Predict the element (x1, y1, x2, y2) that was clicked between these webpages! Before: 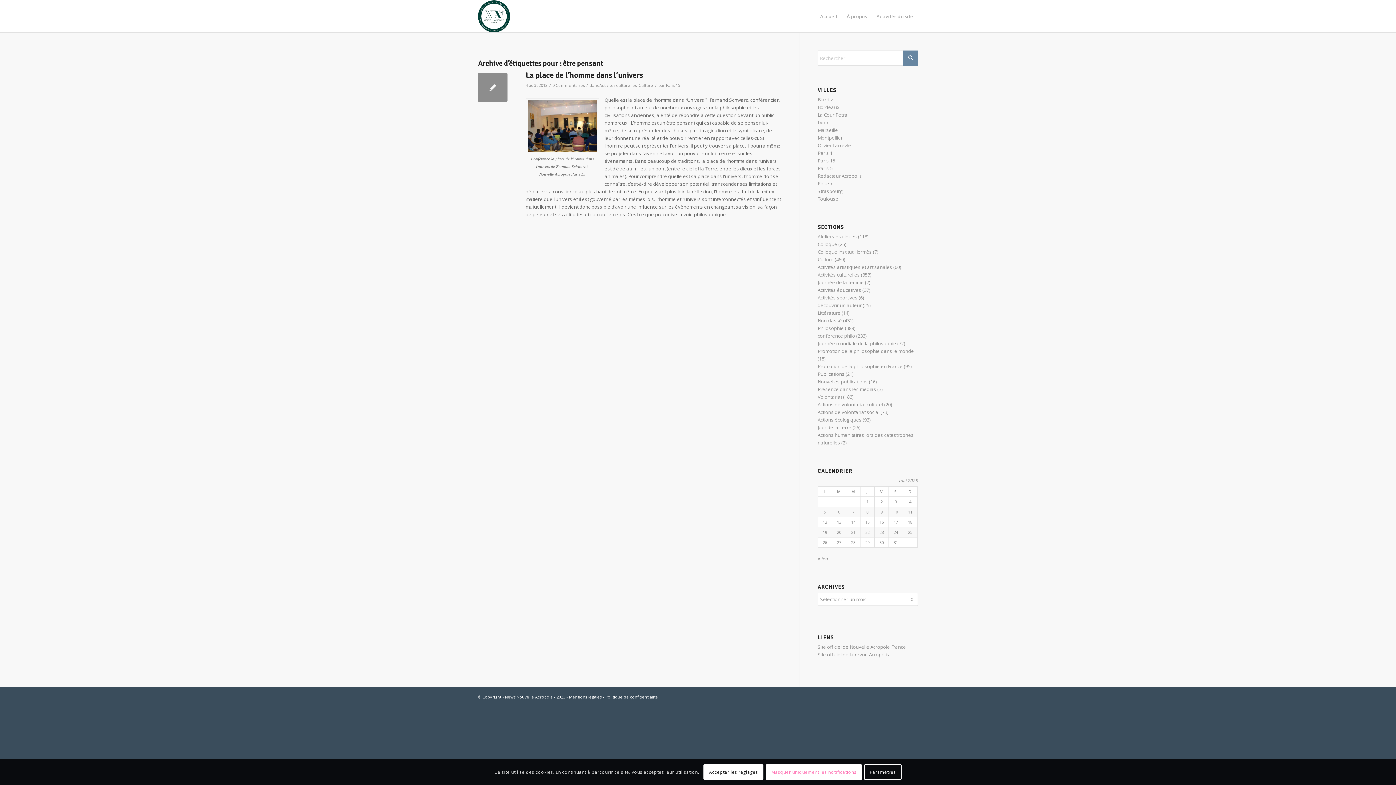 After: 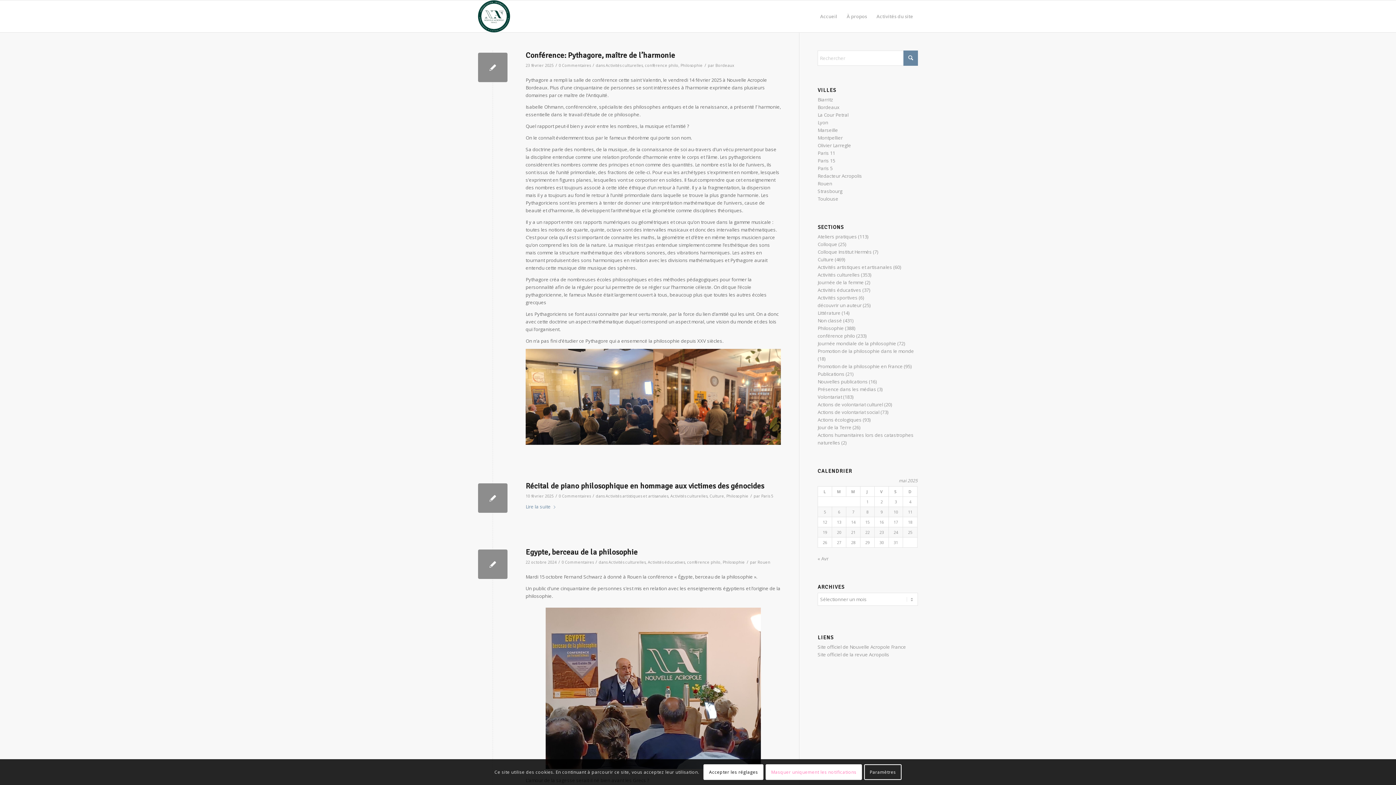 Action: bbox: (817, 256, 833, 262) label: Culture